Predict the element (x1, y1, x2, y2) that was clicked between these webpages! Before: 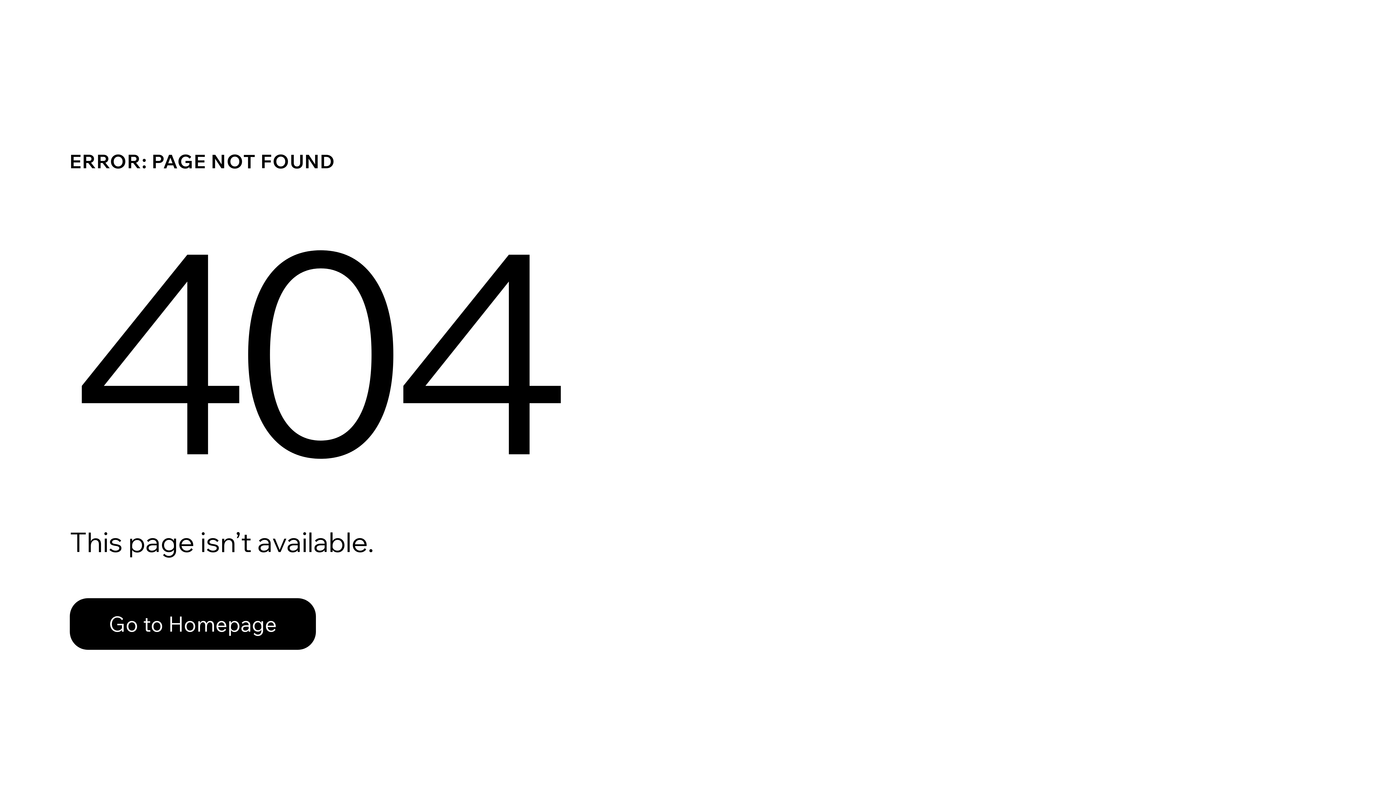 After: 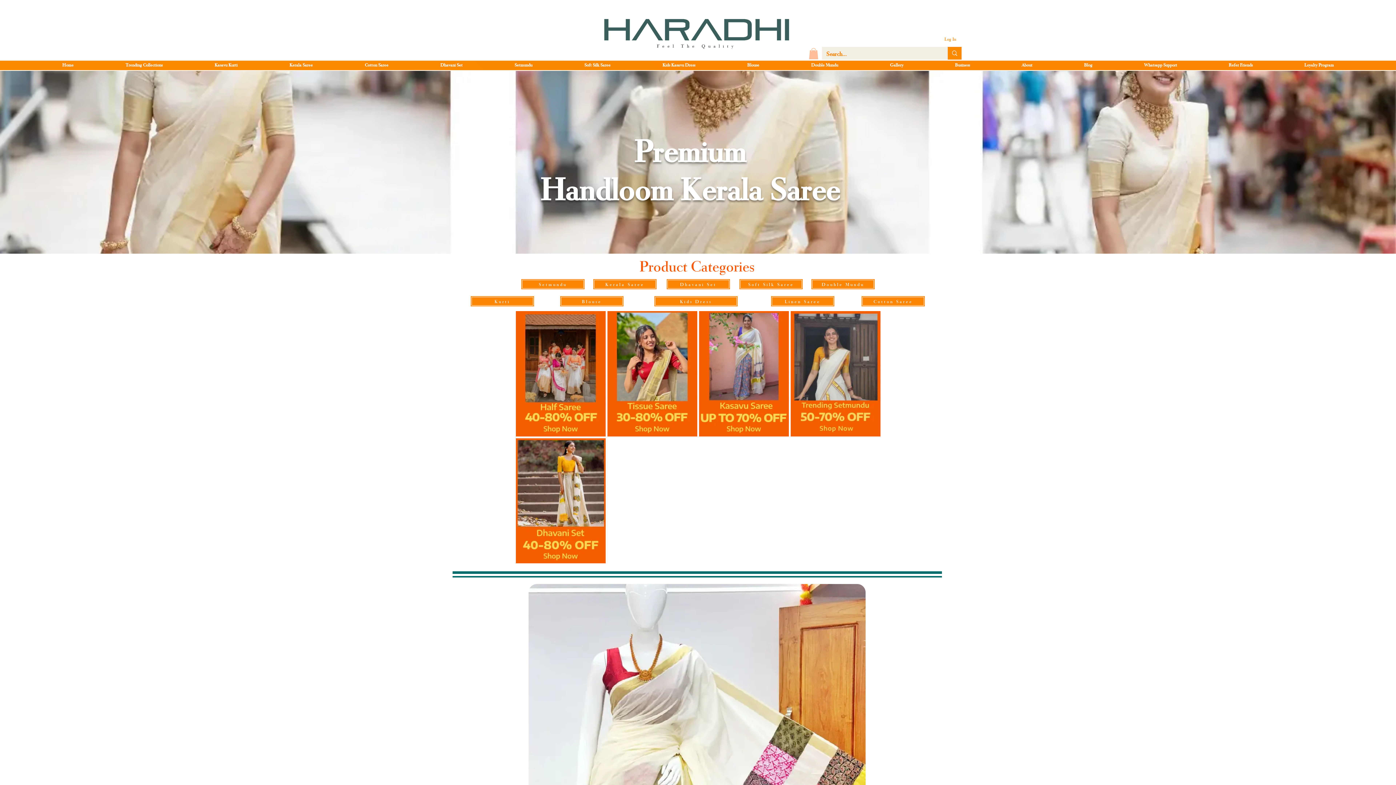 Action: label: Go to Homepage bbox: (69, 582, 768, 659)